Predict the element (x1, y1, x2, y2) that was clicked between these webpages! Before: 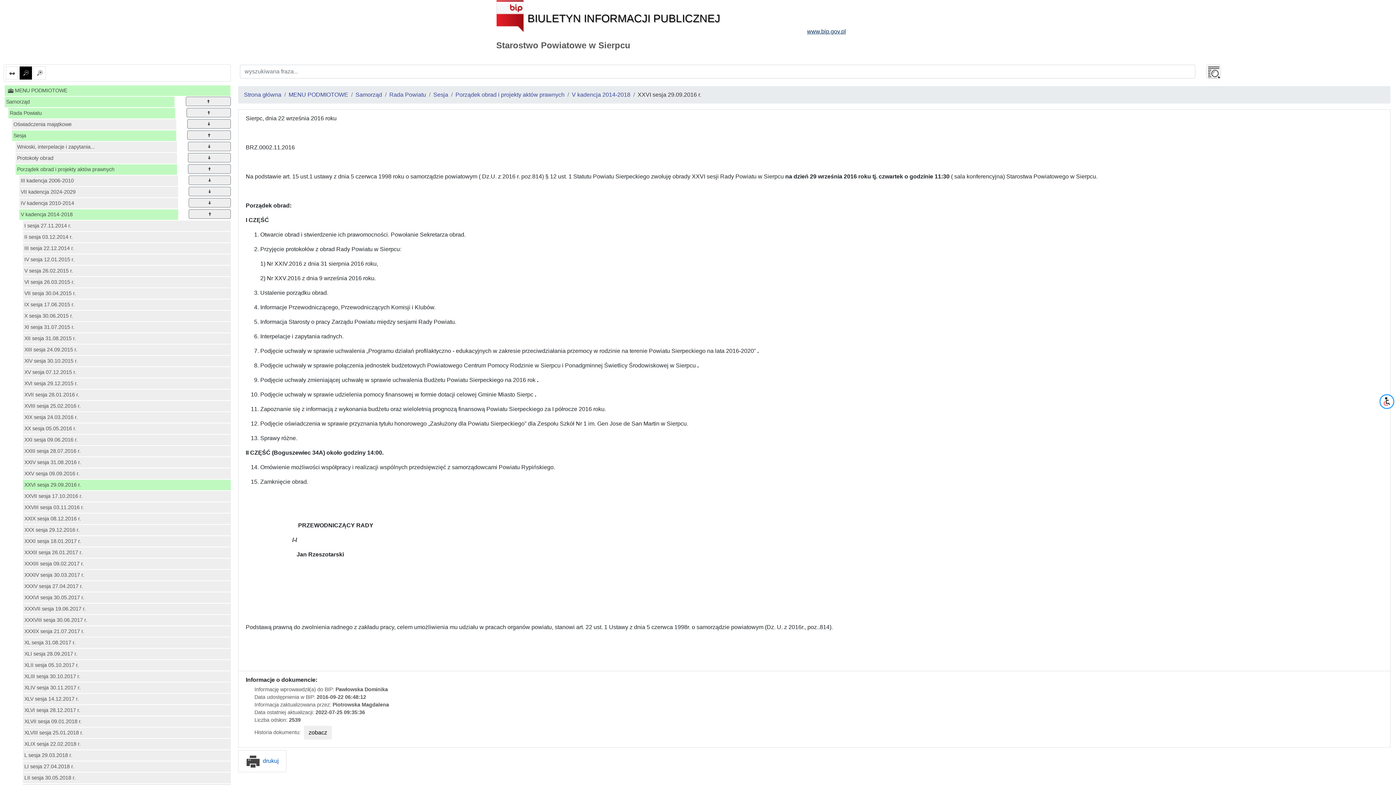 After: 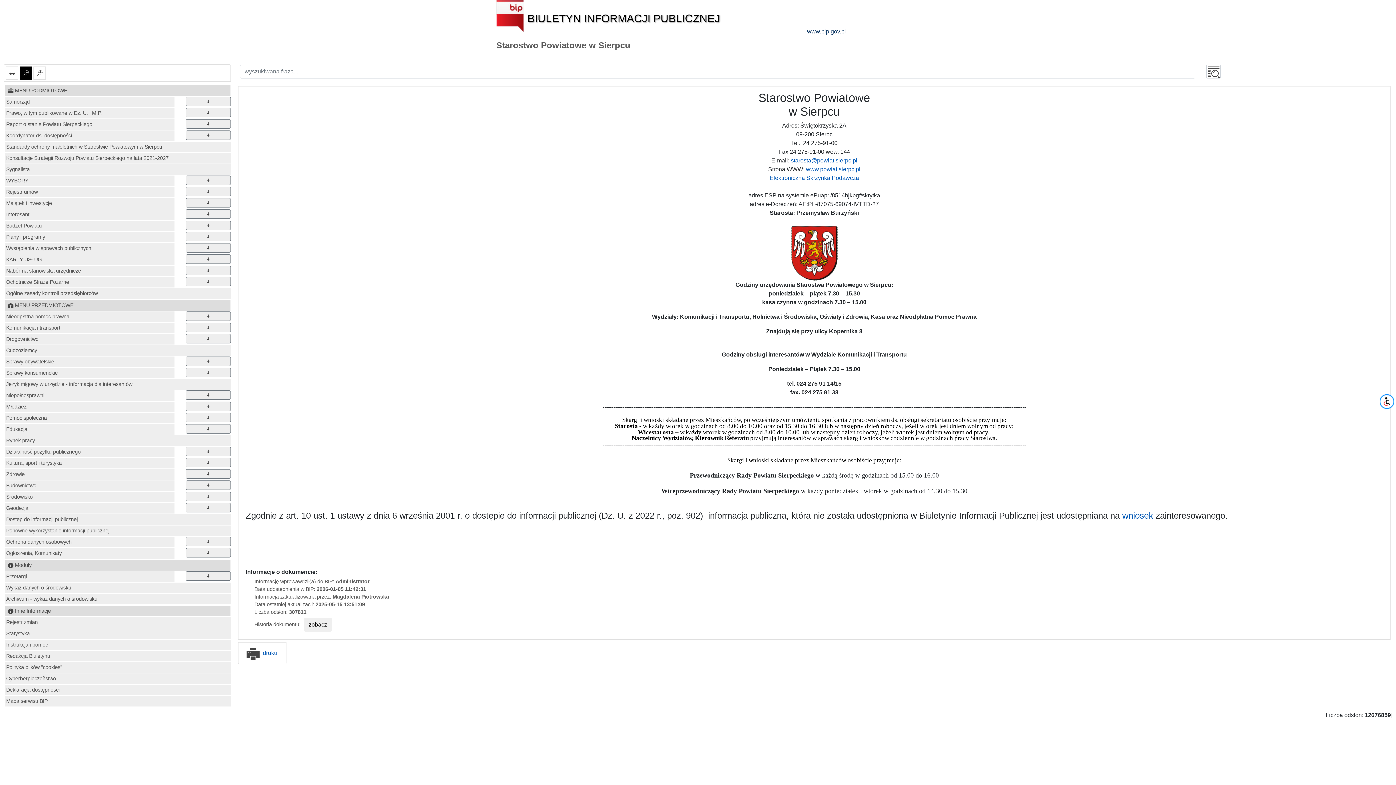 Action: bbox: (244, 91, 281, 97) label: Strona główna